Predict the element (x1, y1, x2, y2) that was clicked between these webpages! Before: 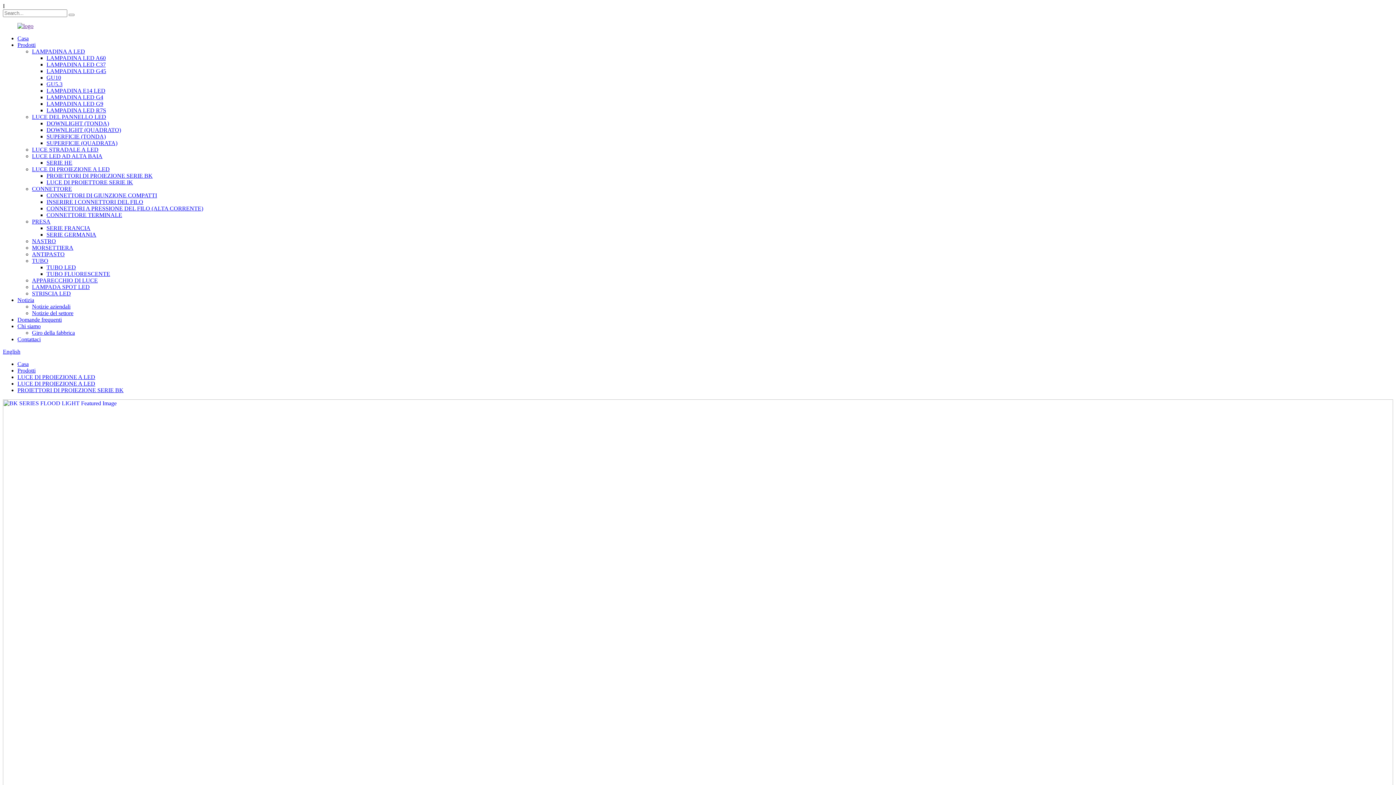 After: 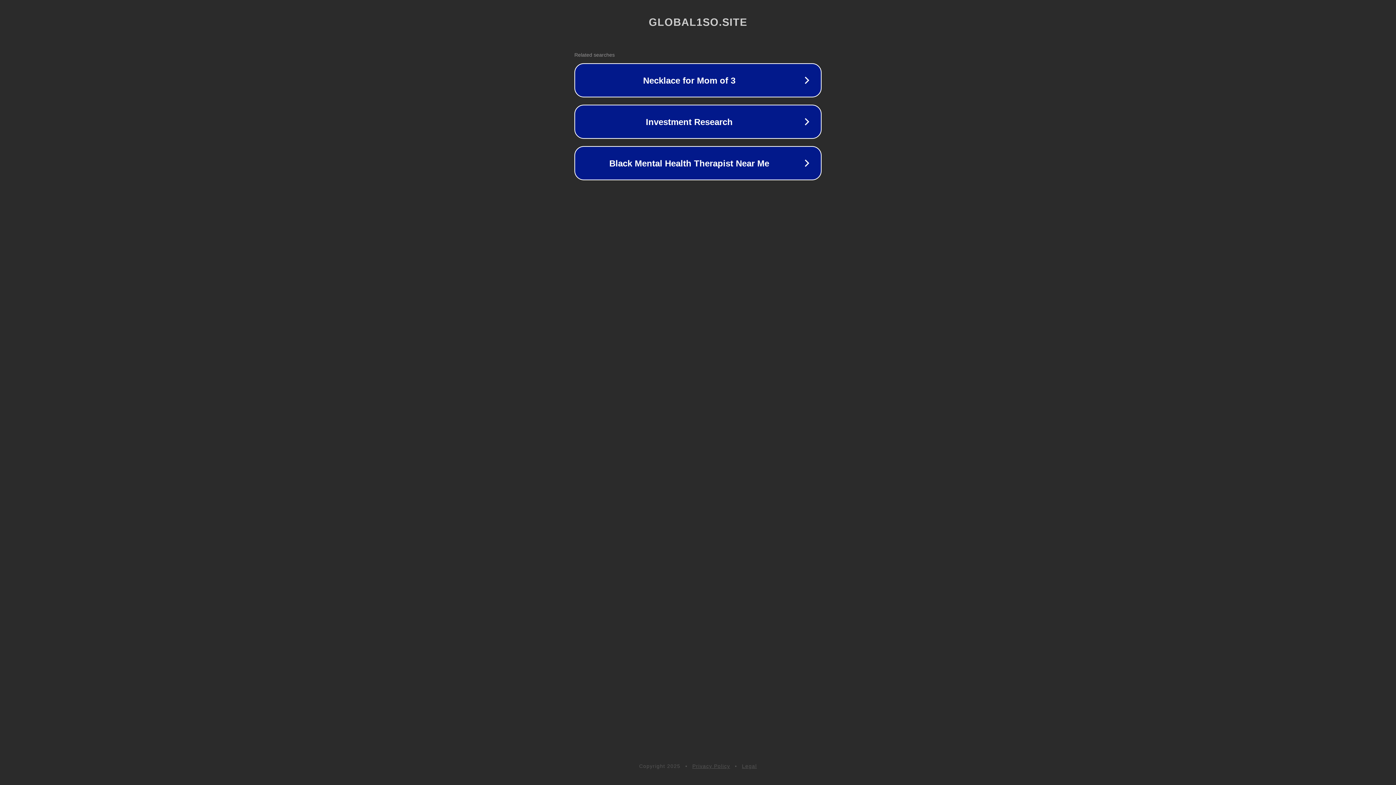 Action: label: Casa bbox: (17, 35, 28, 41)